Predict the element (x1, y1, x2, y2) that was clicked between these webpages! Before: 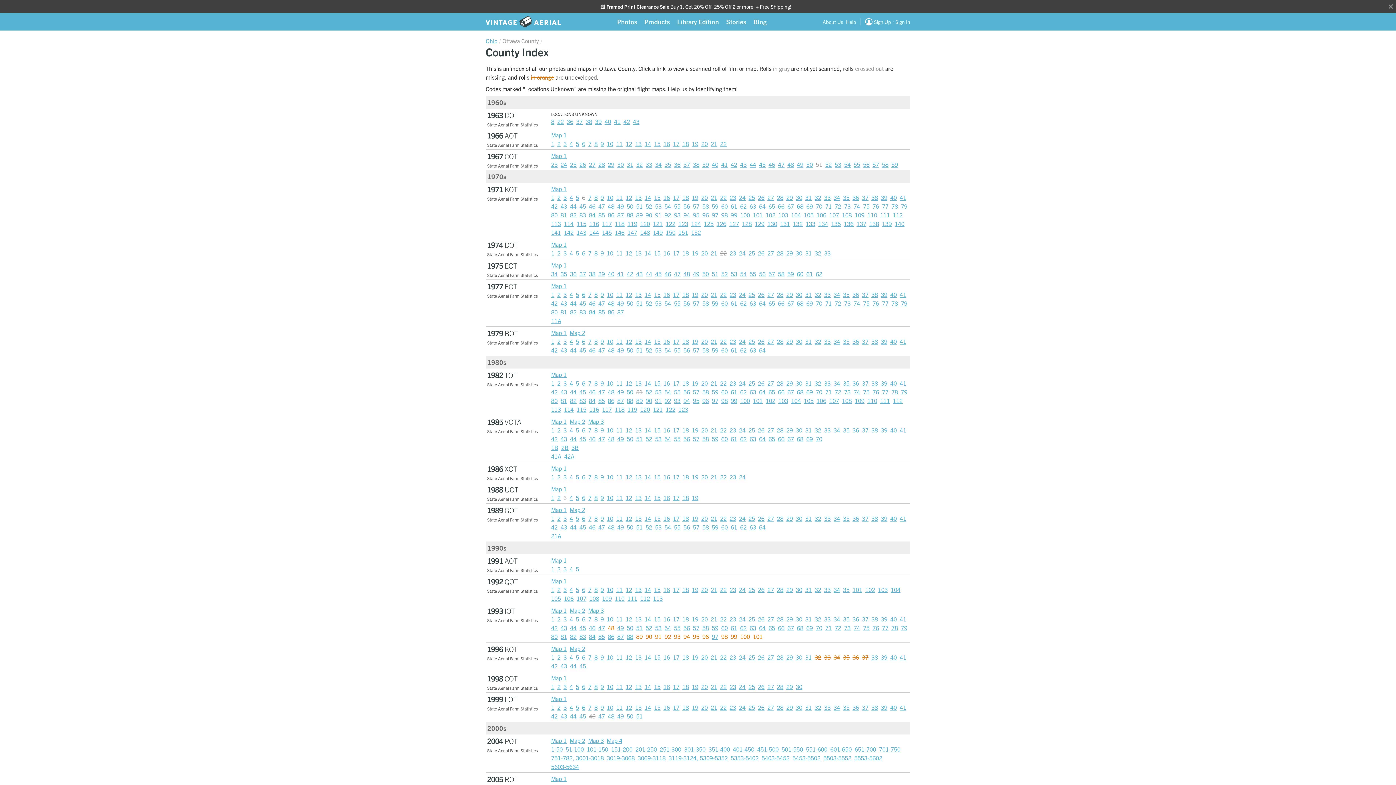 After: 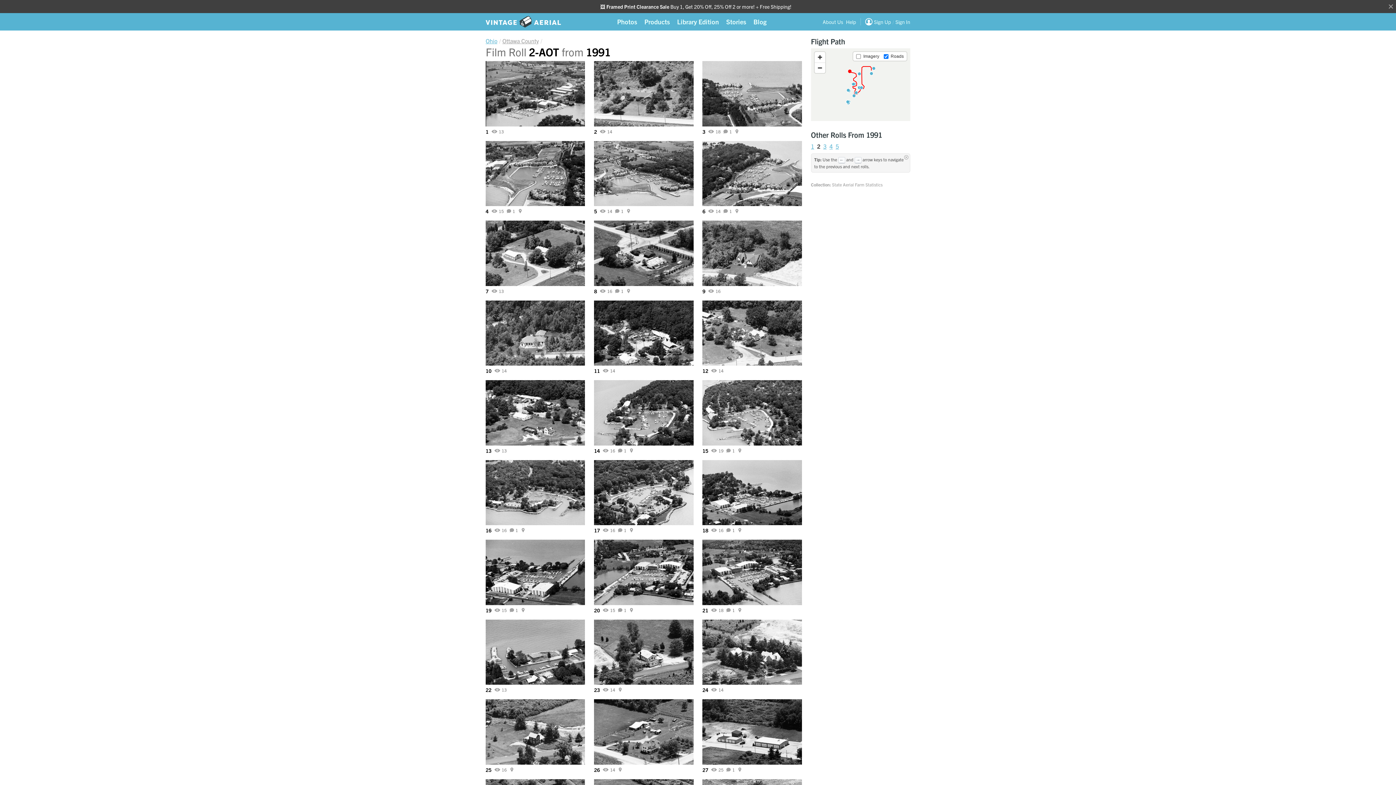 Action: label: 2 bbox: (557, 565, 560, 572)